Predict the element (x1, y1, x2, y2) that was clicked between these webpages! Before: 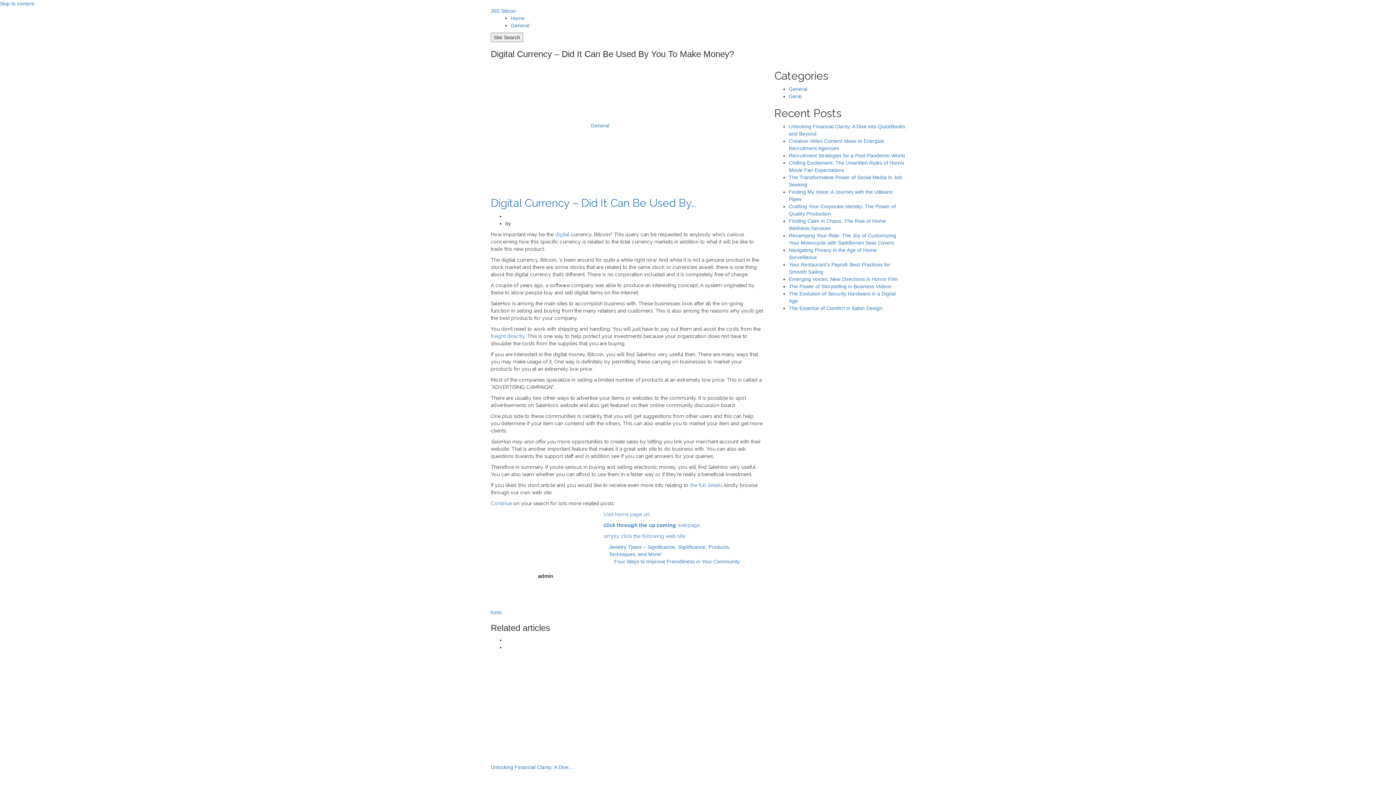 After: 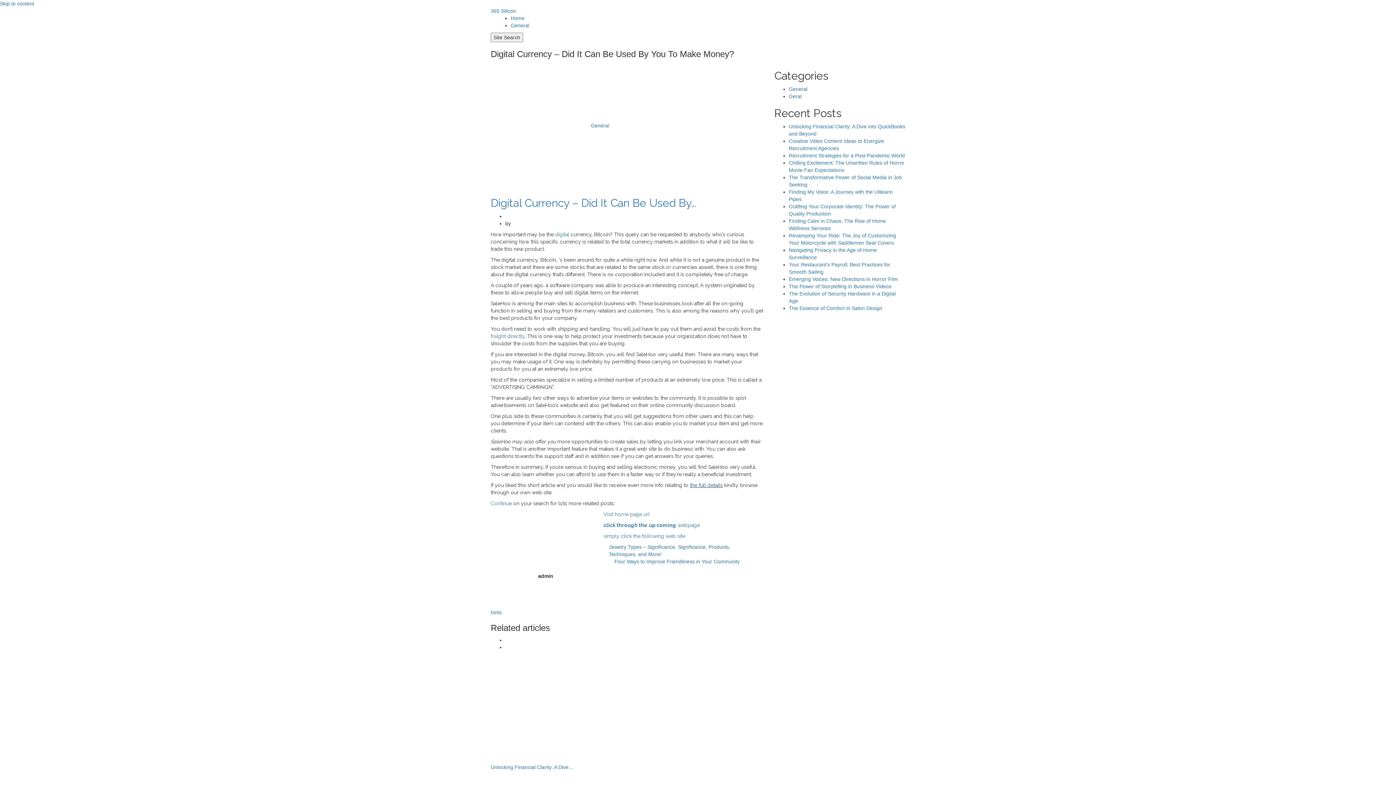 Action: label: the full details bbox: (690, 482, 722, 488)